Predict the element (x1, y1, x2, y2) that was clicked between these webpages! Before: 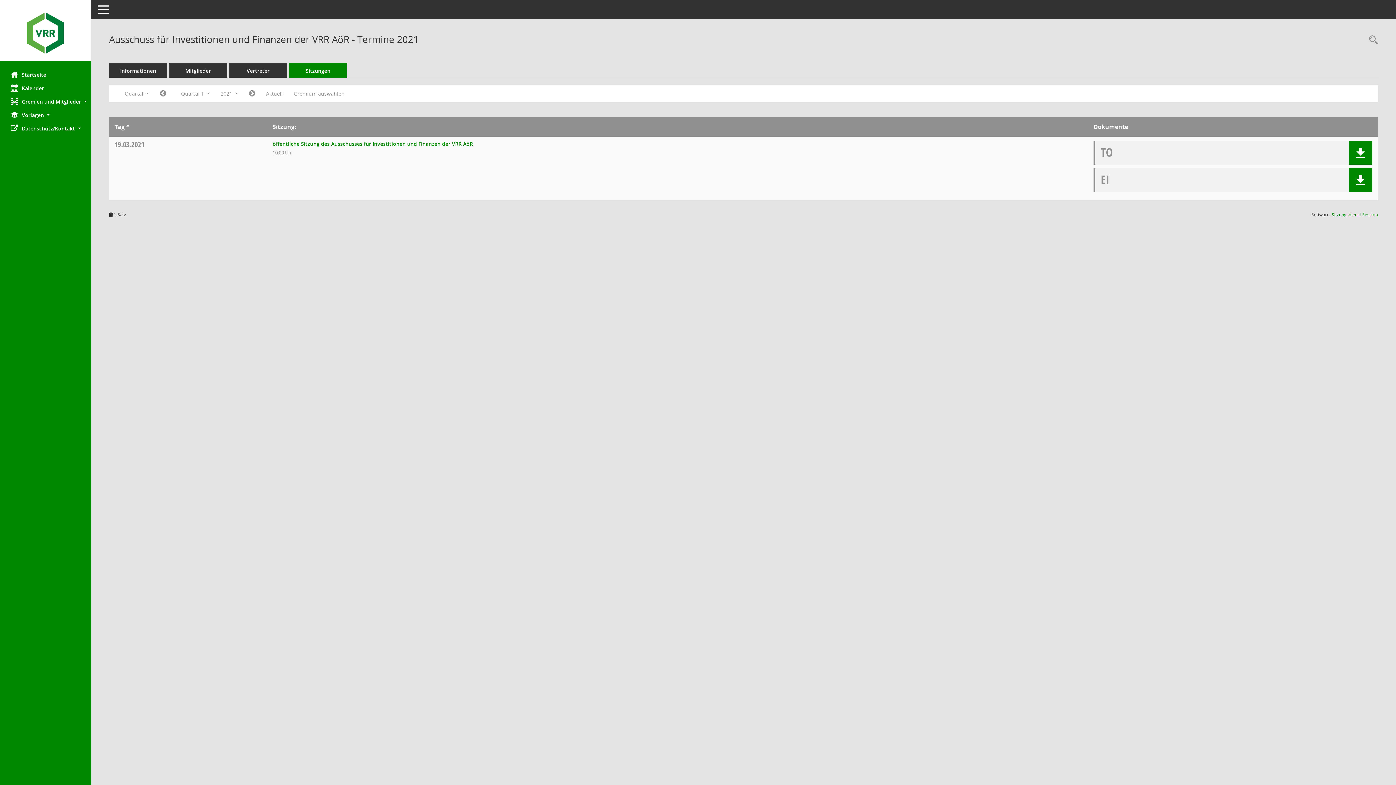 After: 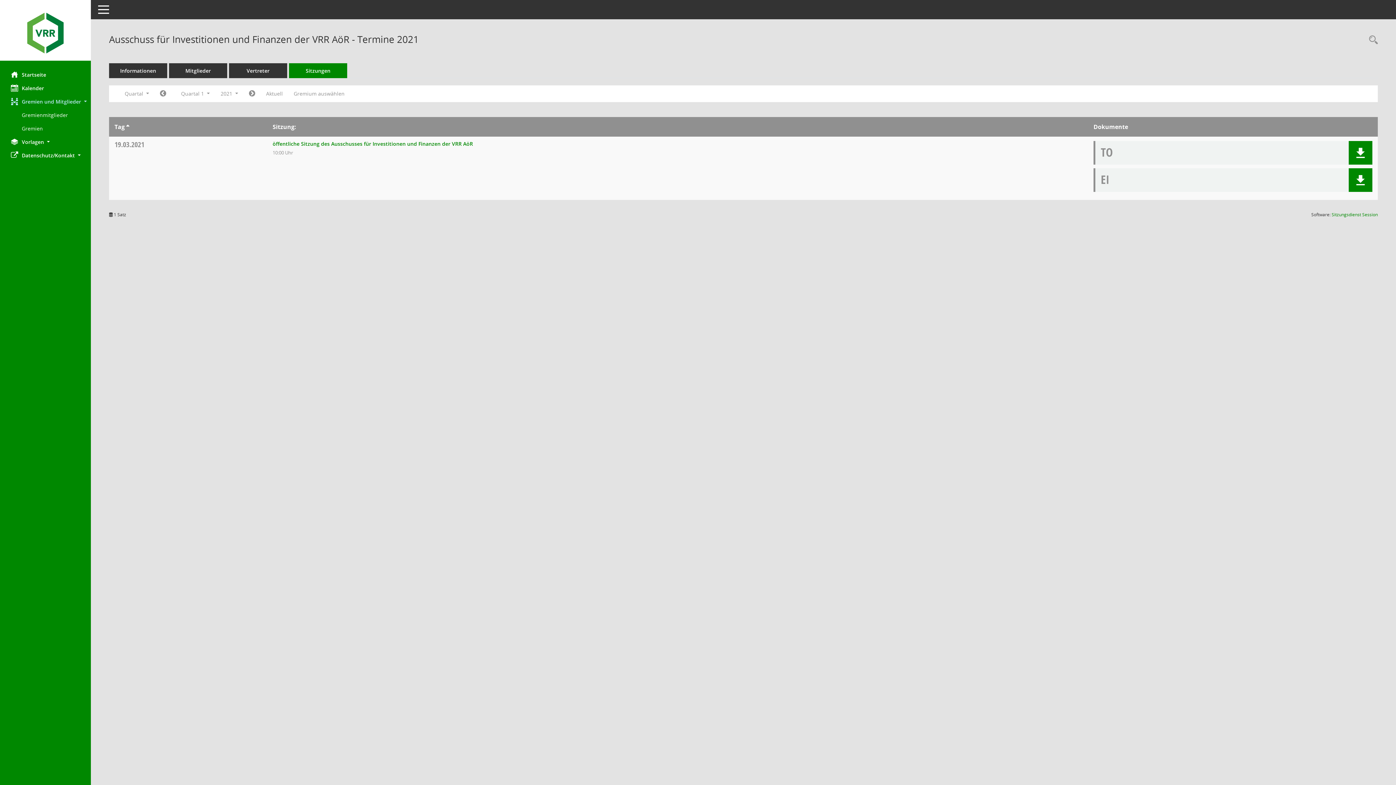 Action: bbox: (0, 94, 90, 108) label: Gremien und Mitglieder 